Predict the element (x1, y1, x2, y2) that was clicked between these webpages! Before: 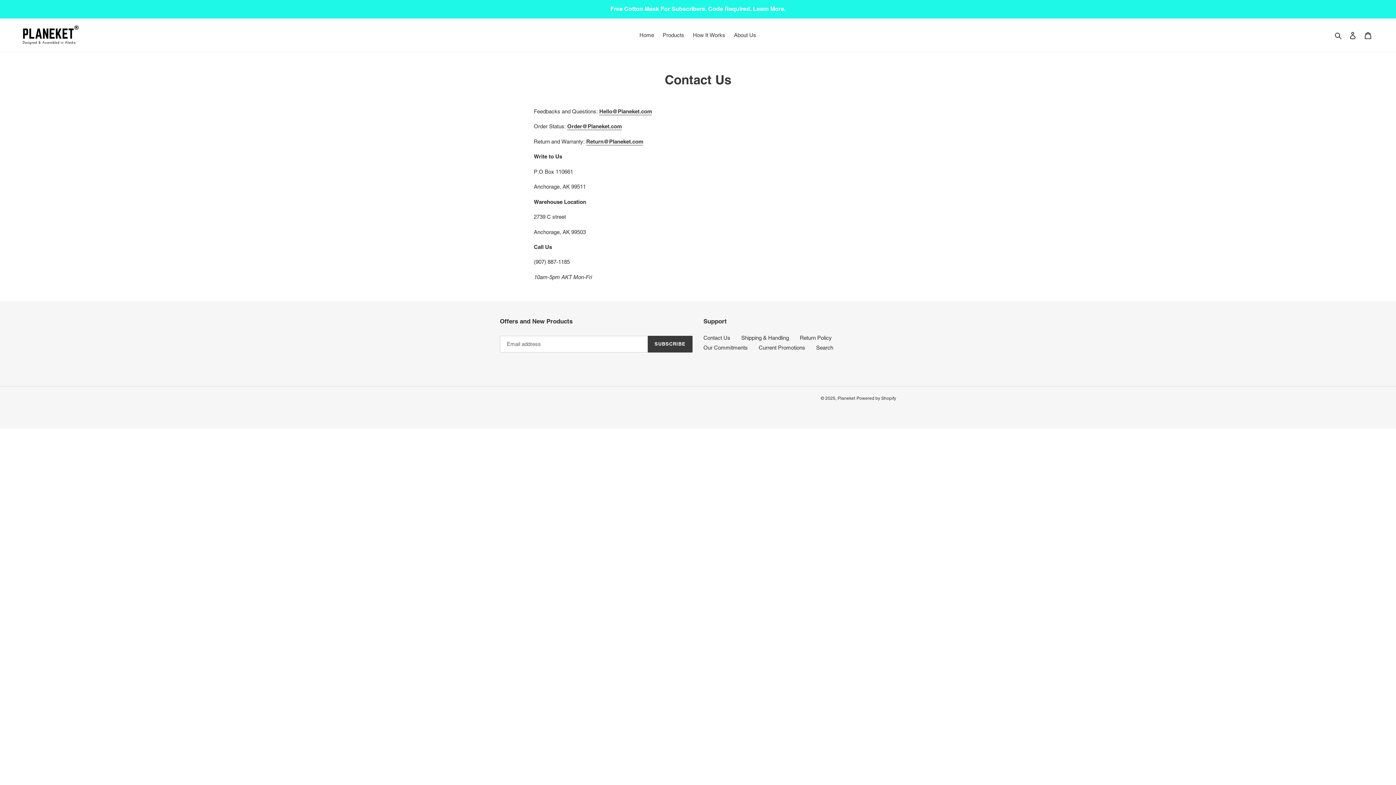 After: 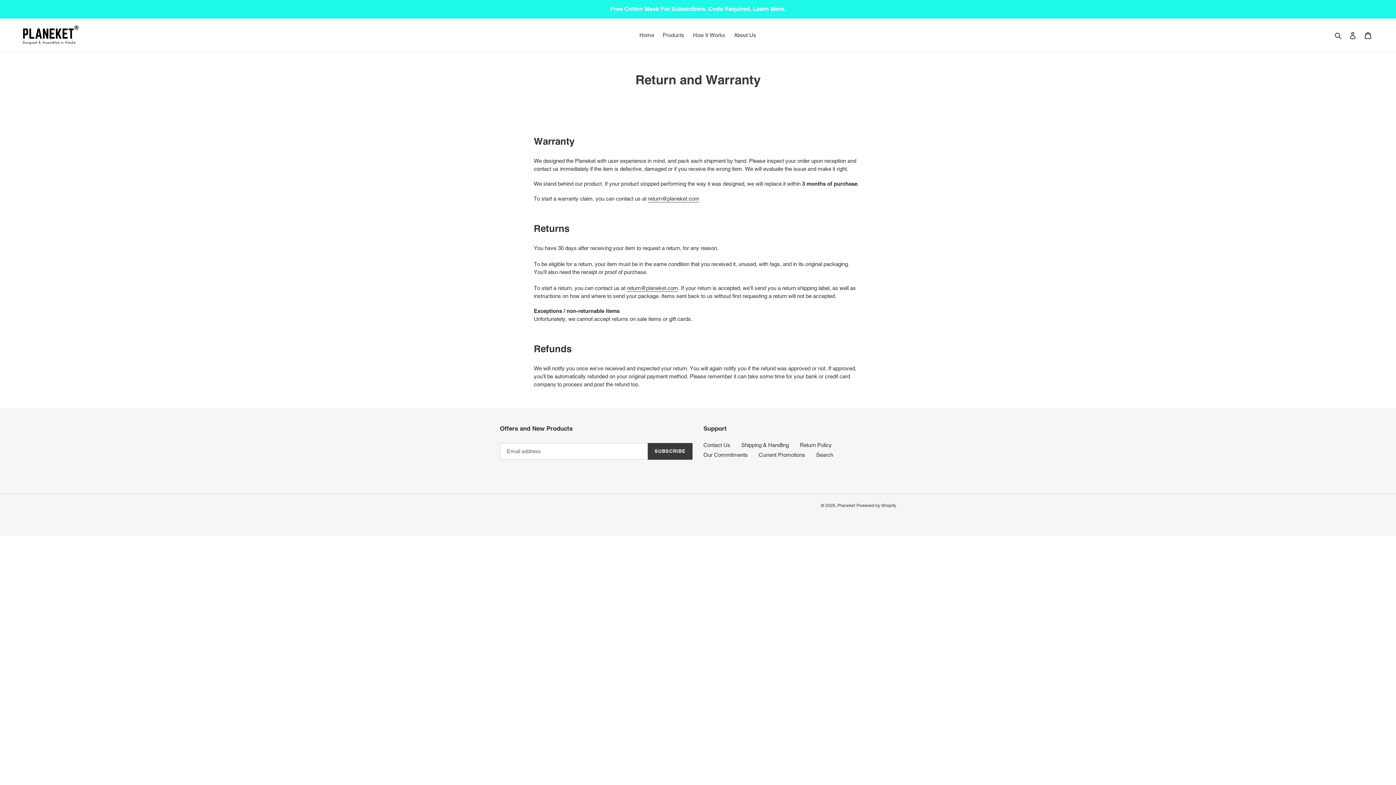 Action: label: Return Policy bbox: (800, 334, 832, 341)